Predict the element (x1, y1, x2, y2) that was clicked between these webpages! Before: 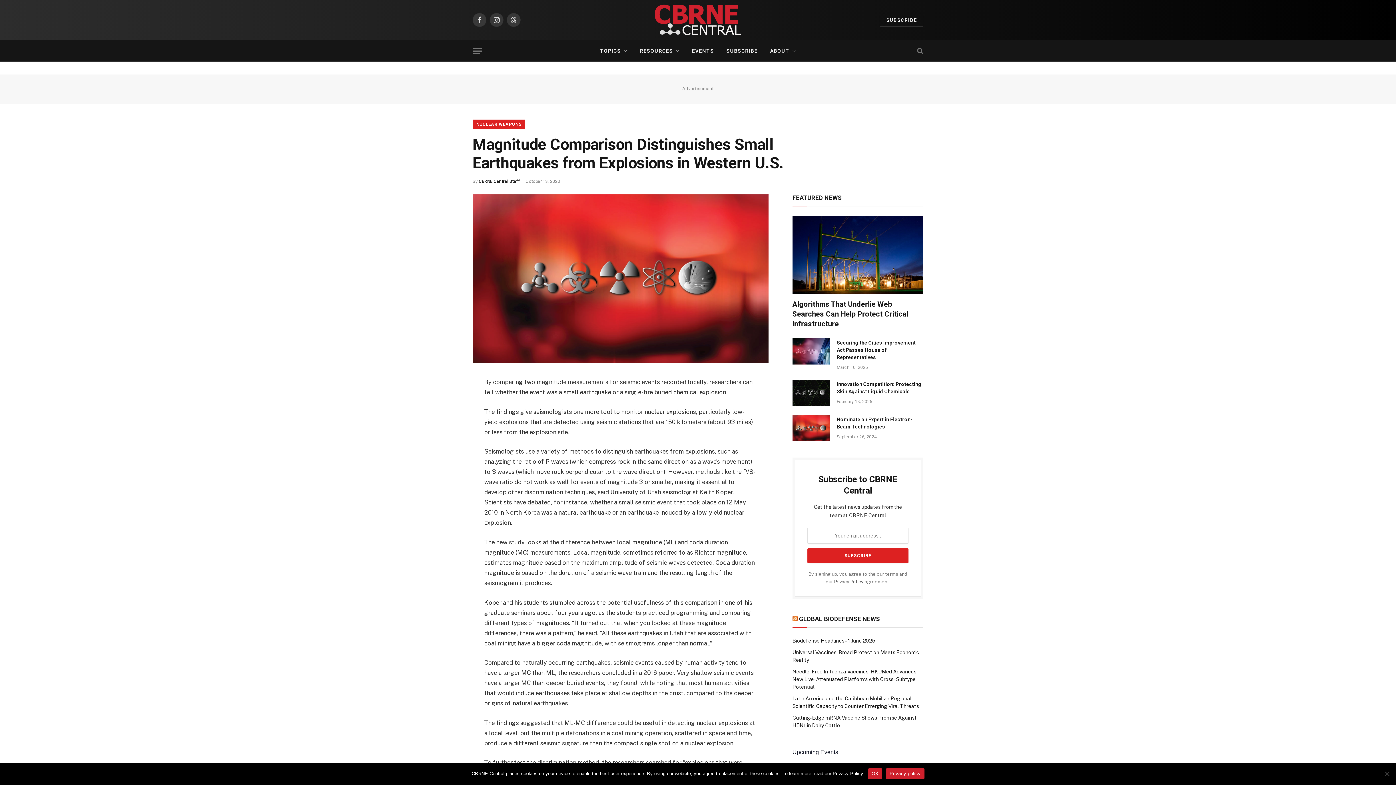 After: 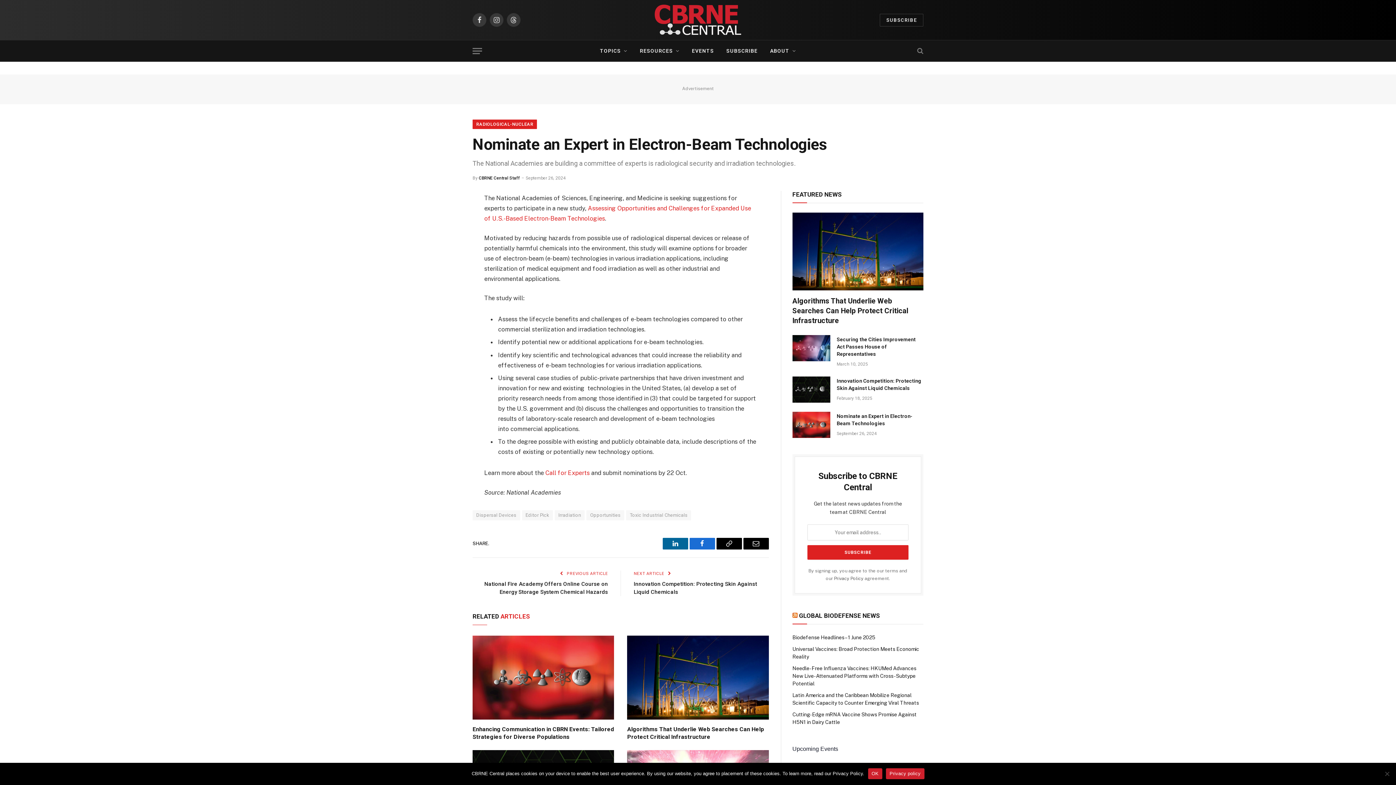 Action: bbox: (792, 415, 830, 441)